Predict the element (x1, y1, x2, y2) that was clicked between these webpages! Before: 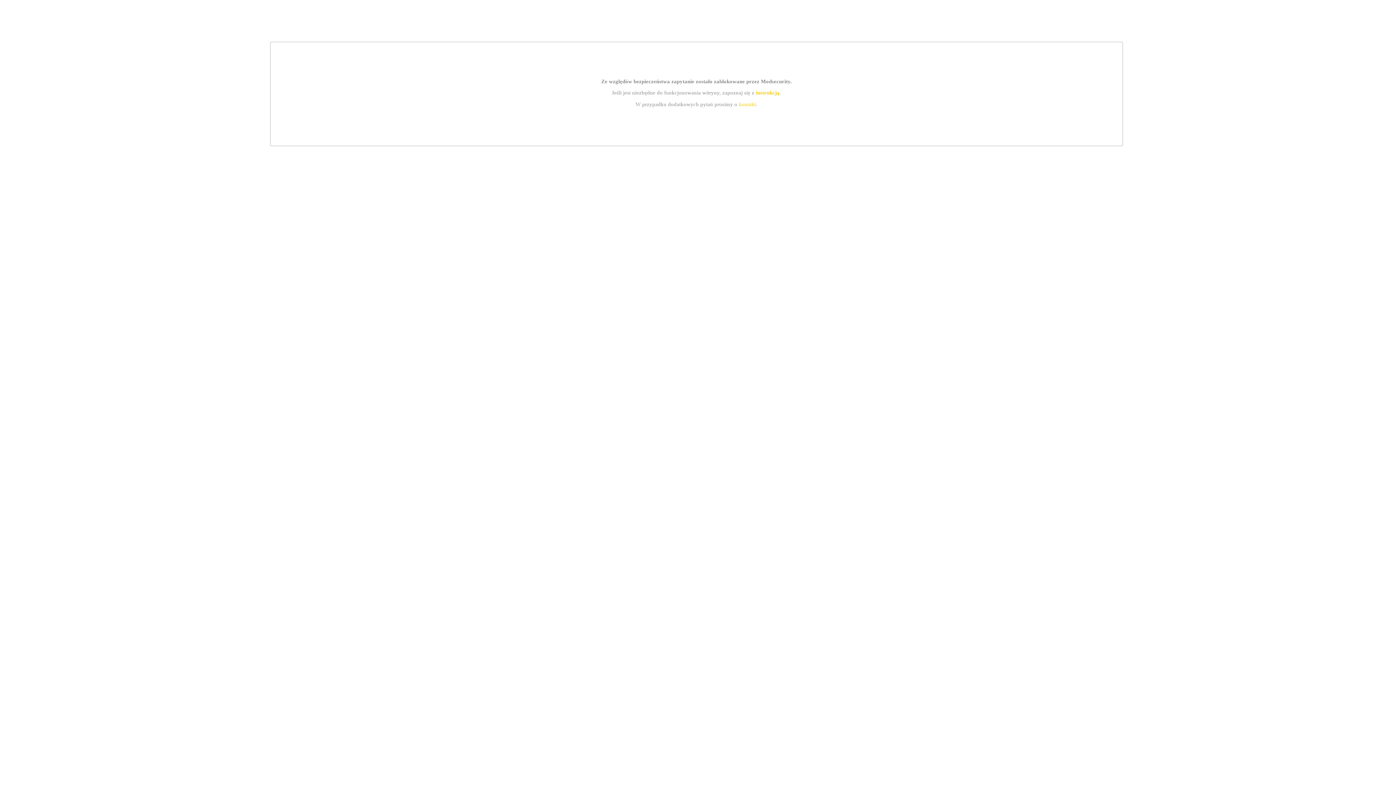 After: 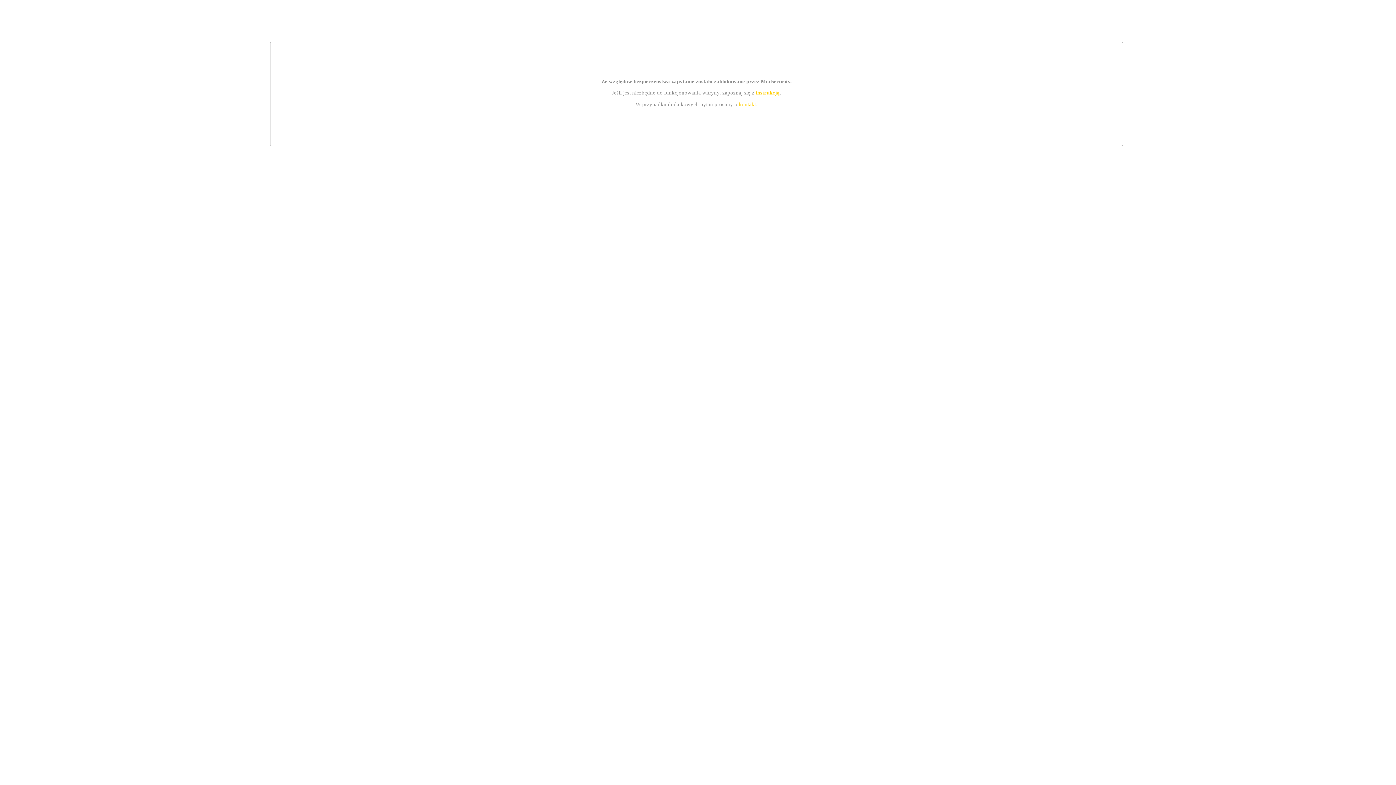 Action: bbox: (755, 89, 779, 95) label: instrukcją